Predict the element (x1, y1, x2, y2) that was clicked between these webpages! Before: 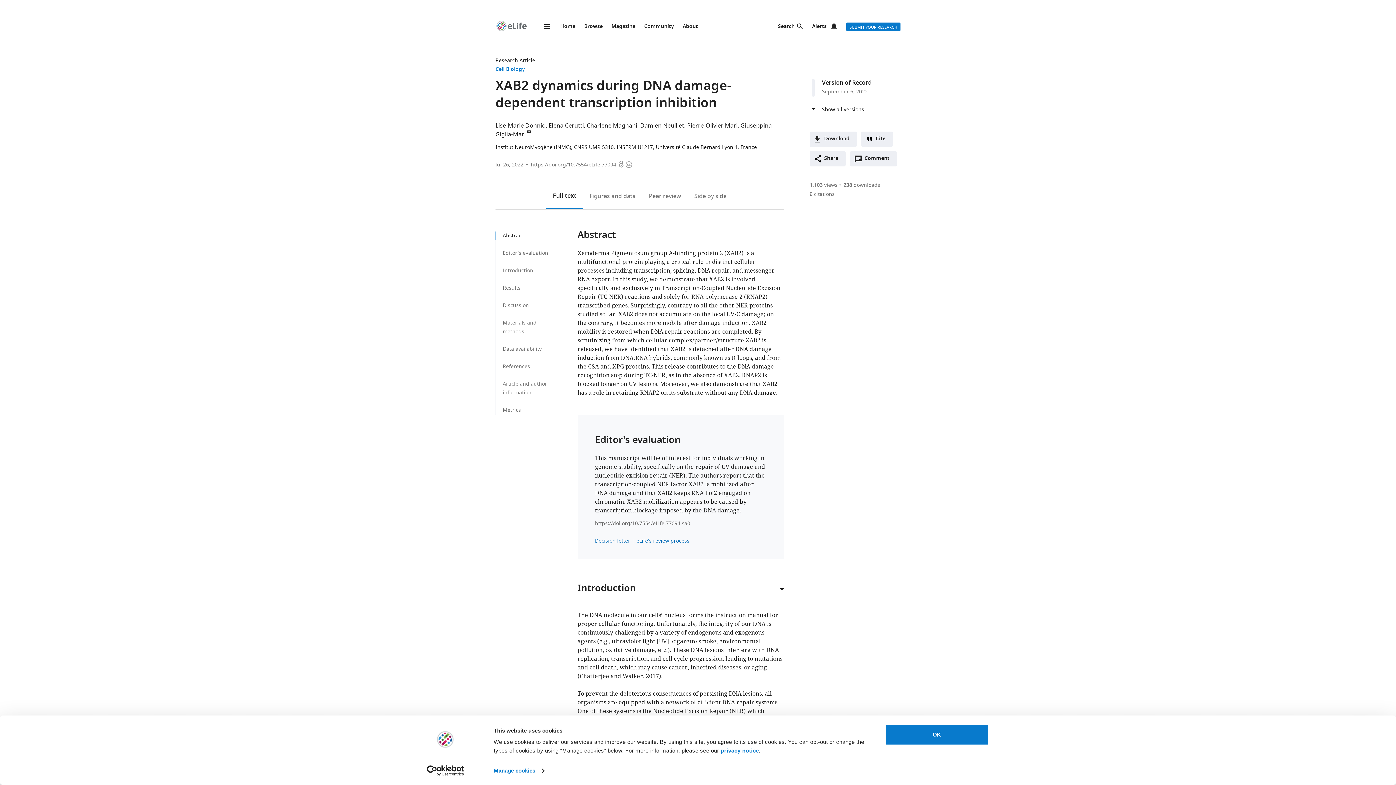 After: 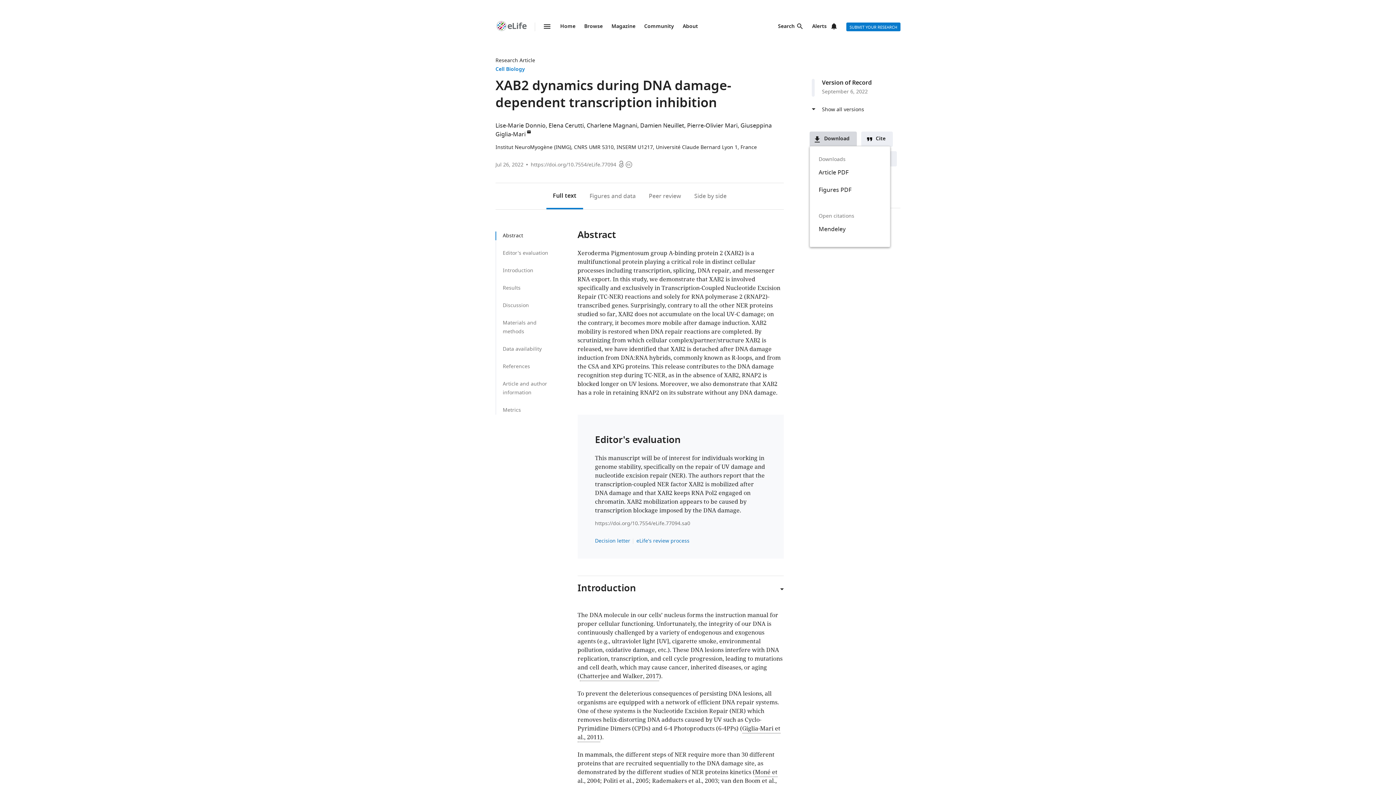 Action: bbox: (809, 131, 857, 146) label: Download